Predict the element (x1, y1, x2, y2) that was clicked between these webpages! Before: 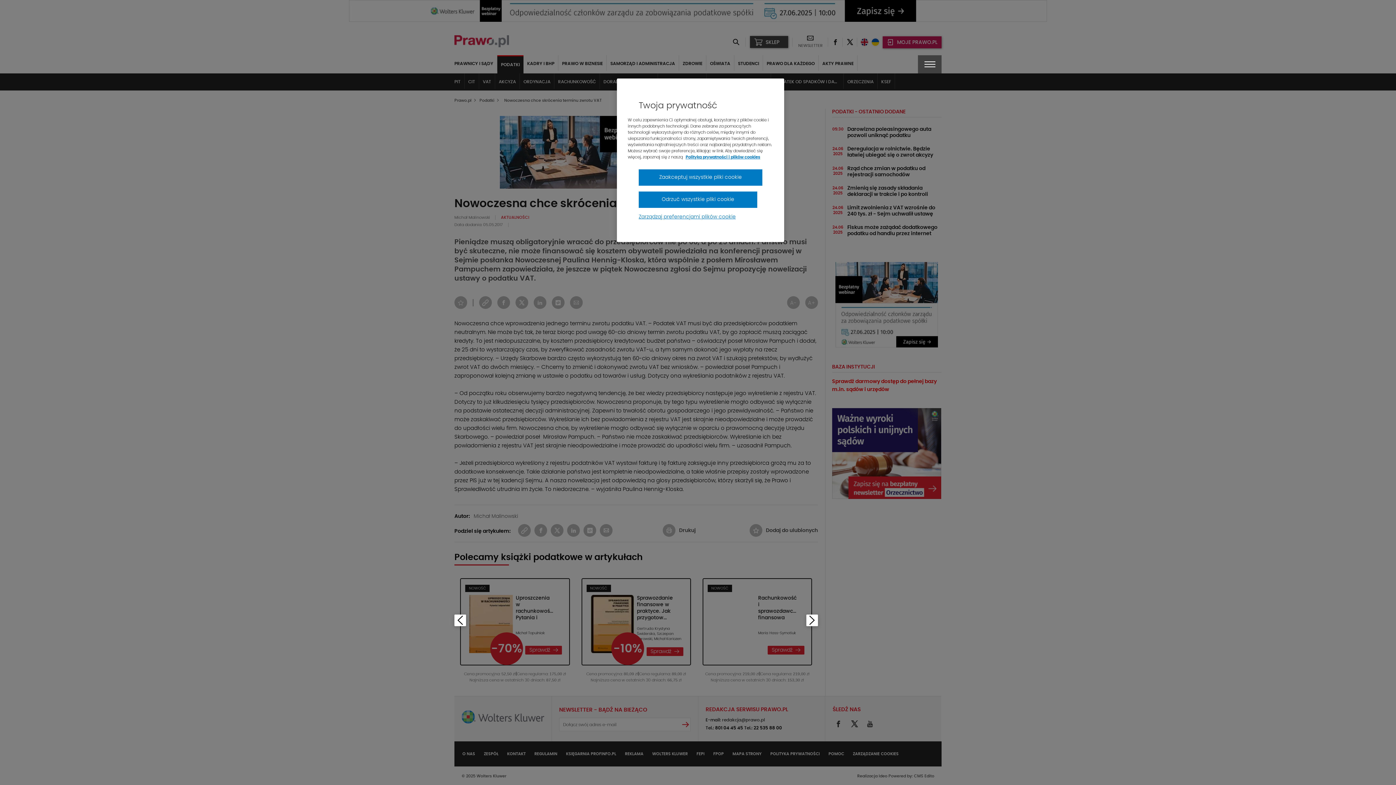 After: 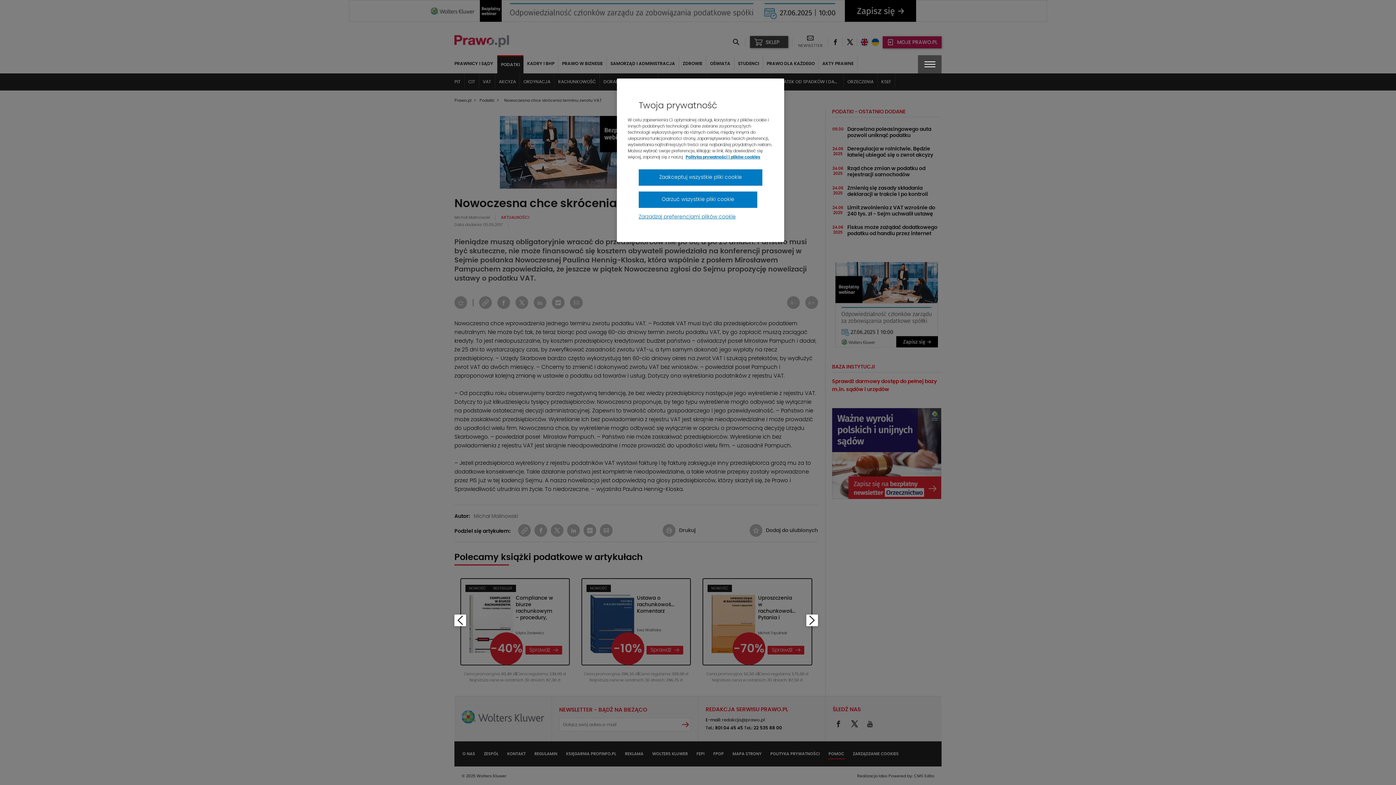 Action: bbox: (824, 748, 848, 760) label: POMOC